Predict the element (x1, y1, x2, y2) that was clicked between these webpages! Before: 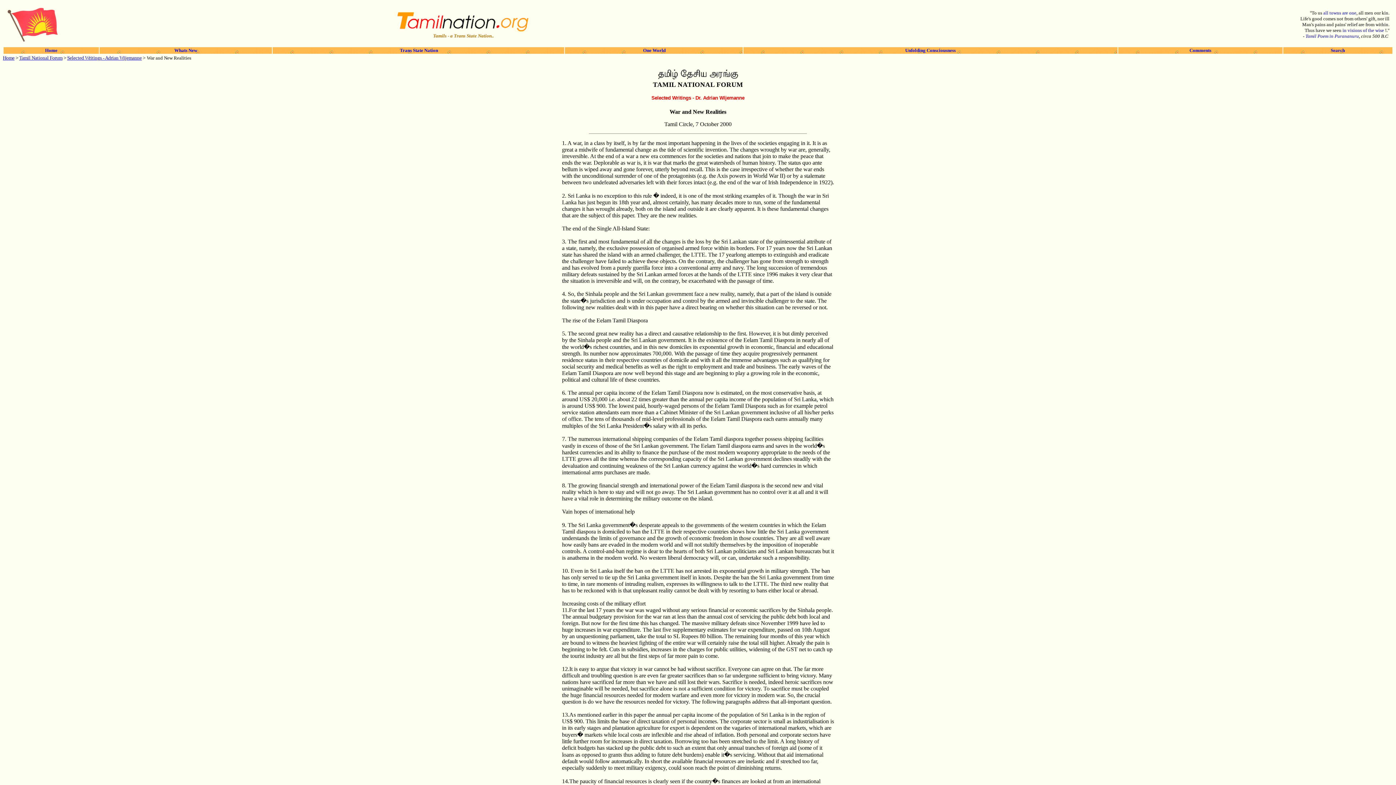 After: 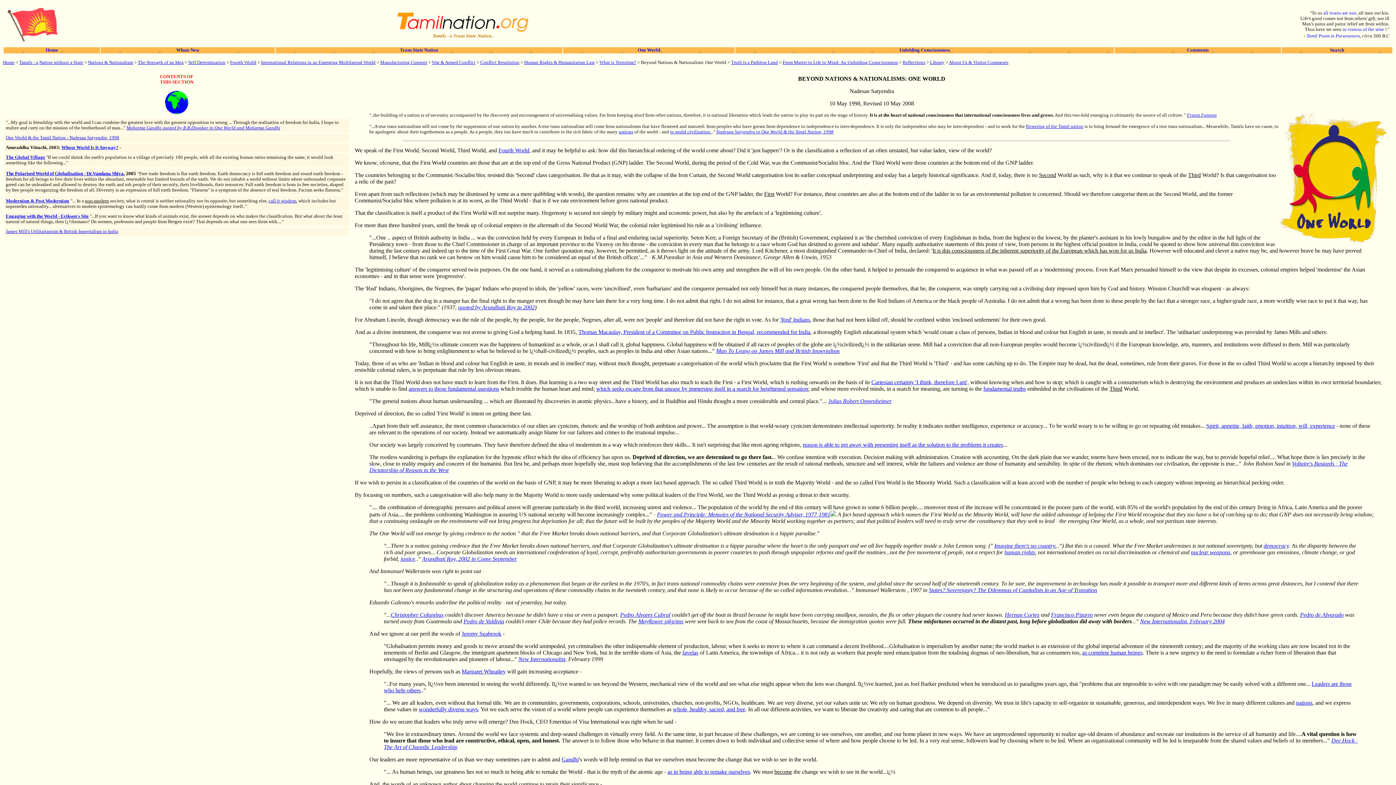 Action: label: all towns are one bbox: (1323, 10, 1356, 15)